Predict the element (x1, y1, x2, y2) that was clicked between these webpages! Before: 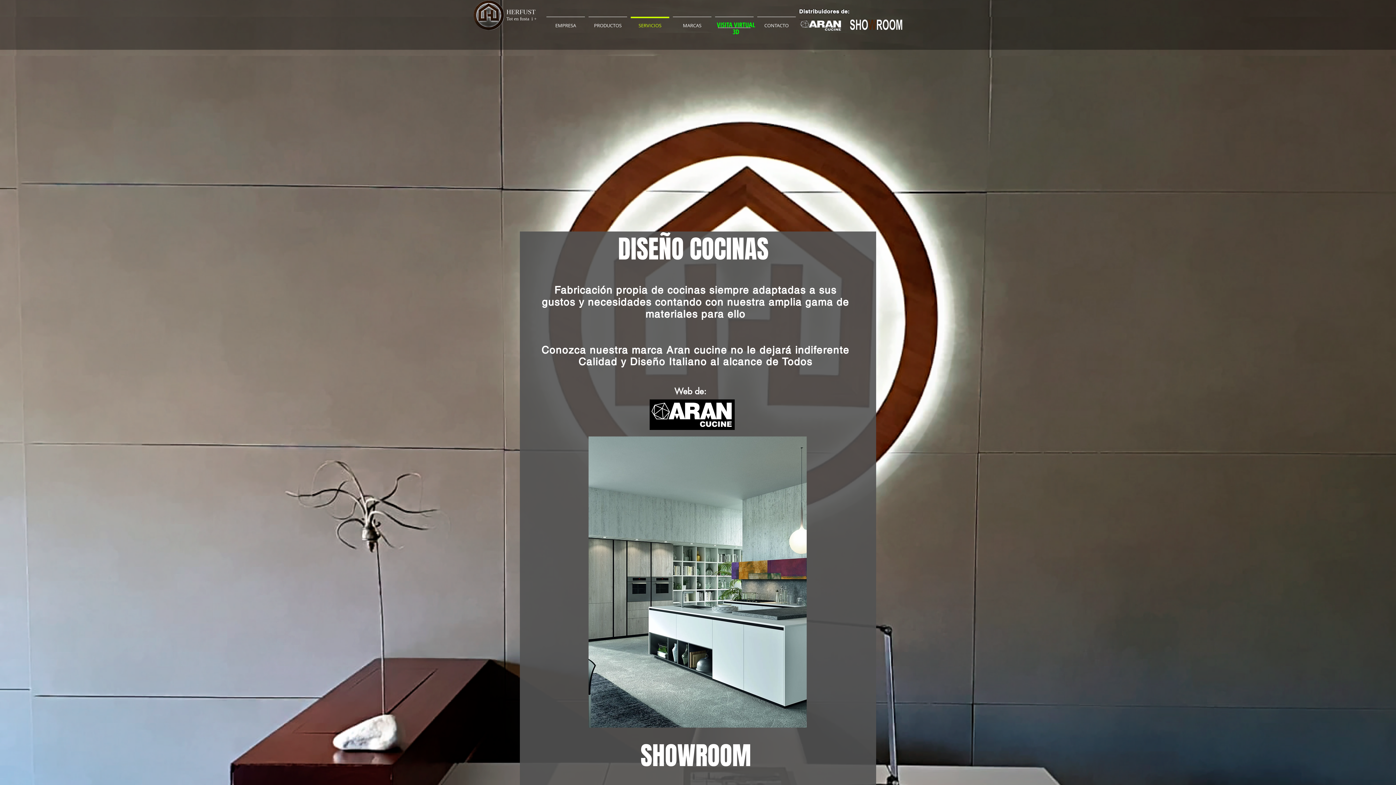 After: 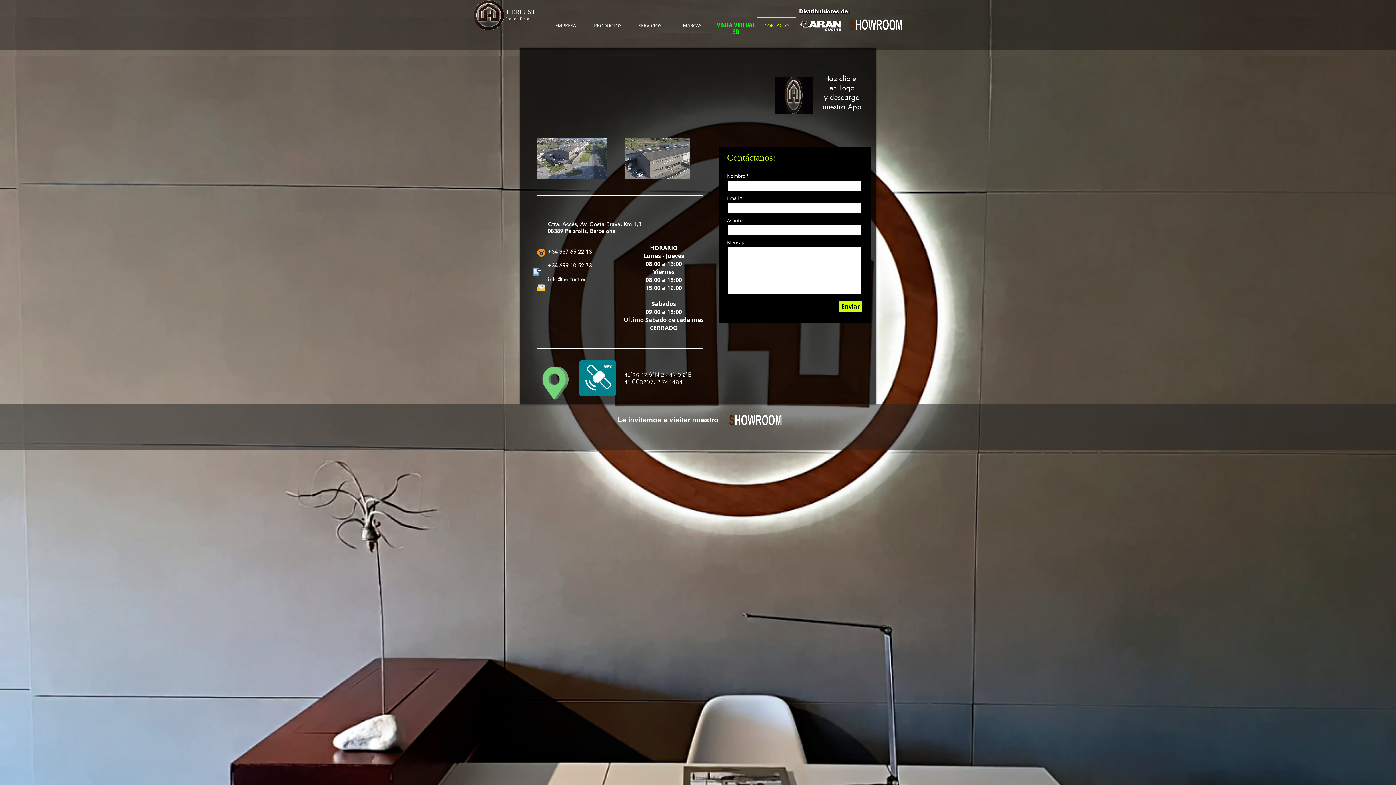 Action: label: CONTACTO bbox: (755, 16, 797, 27)